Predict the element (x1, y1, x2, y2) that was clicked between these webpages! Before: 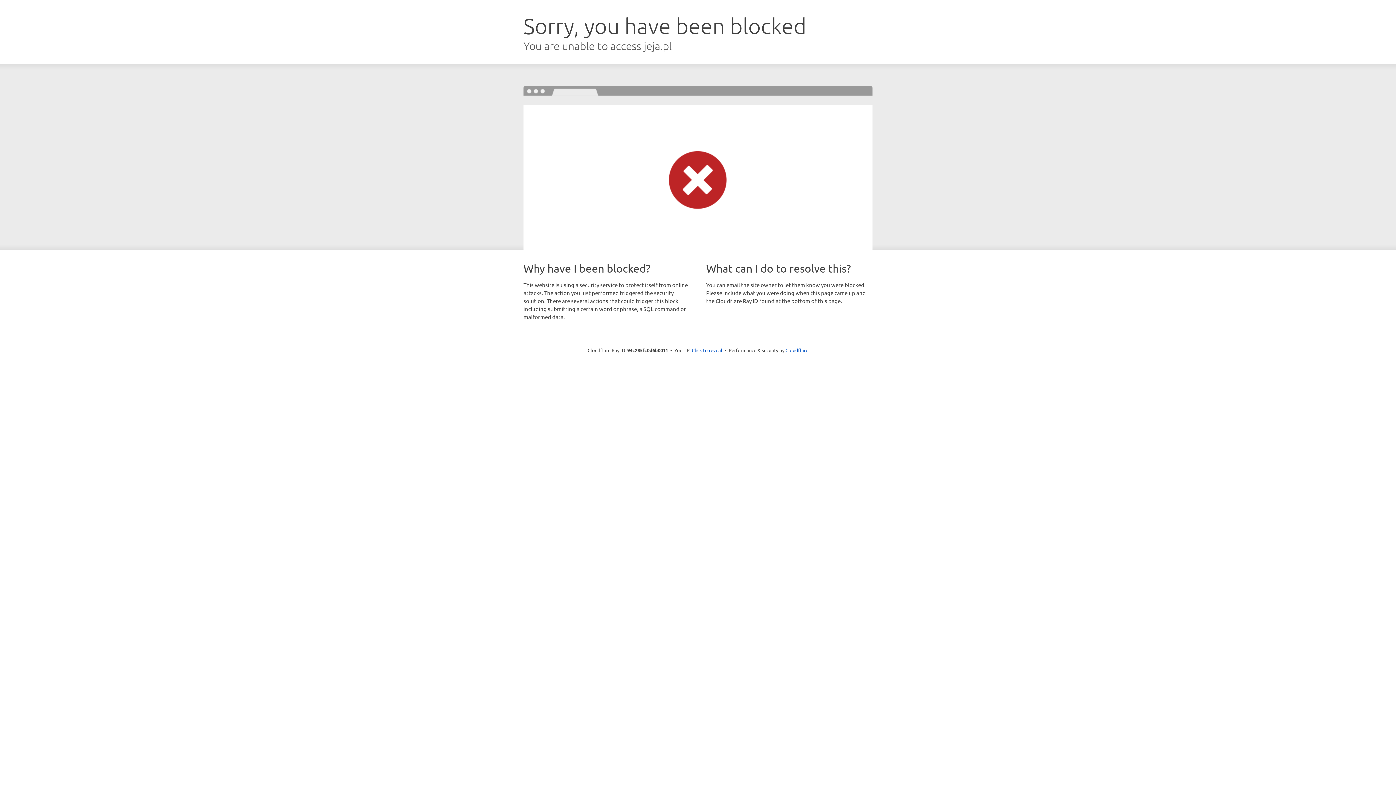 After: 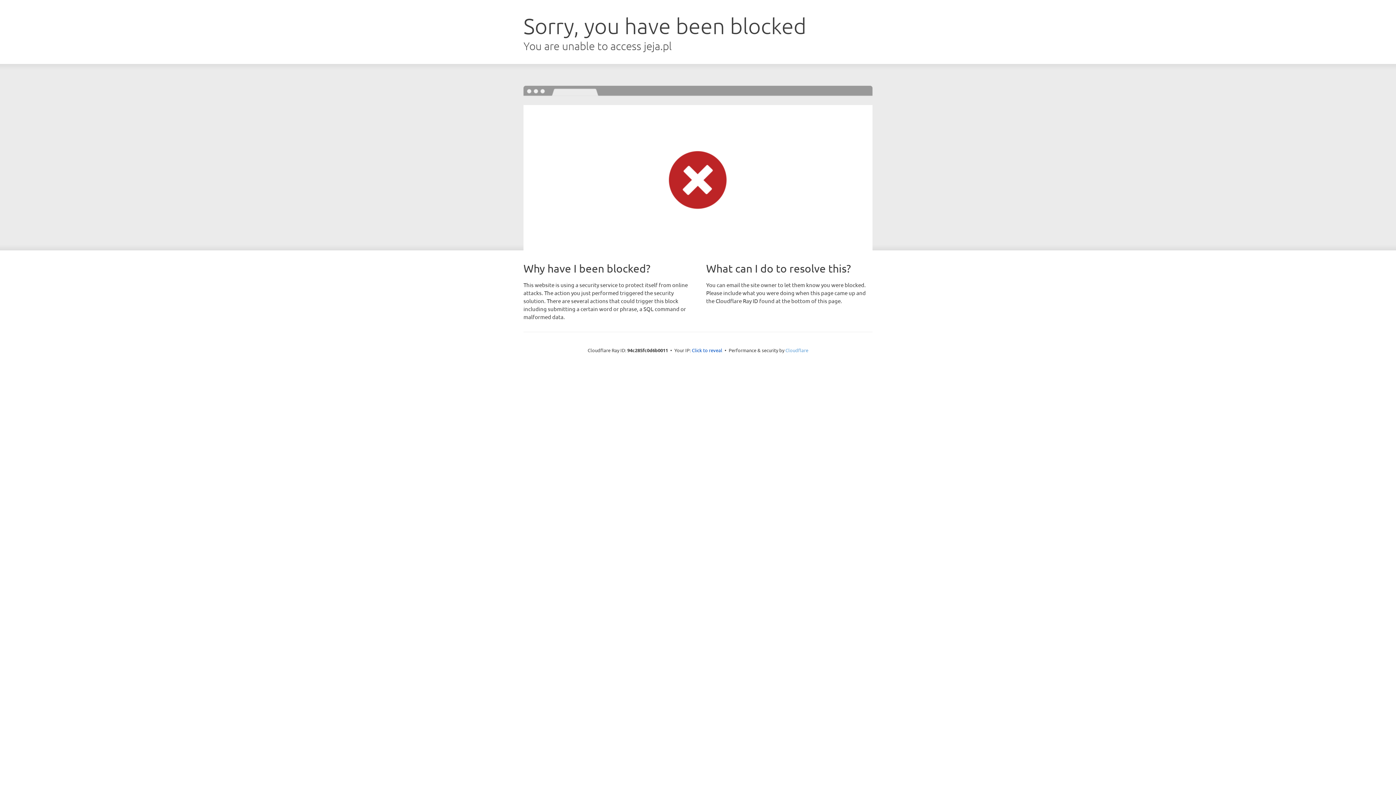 Action: label: Cloudflare bbox: (785, 347, 808, 353)